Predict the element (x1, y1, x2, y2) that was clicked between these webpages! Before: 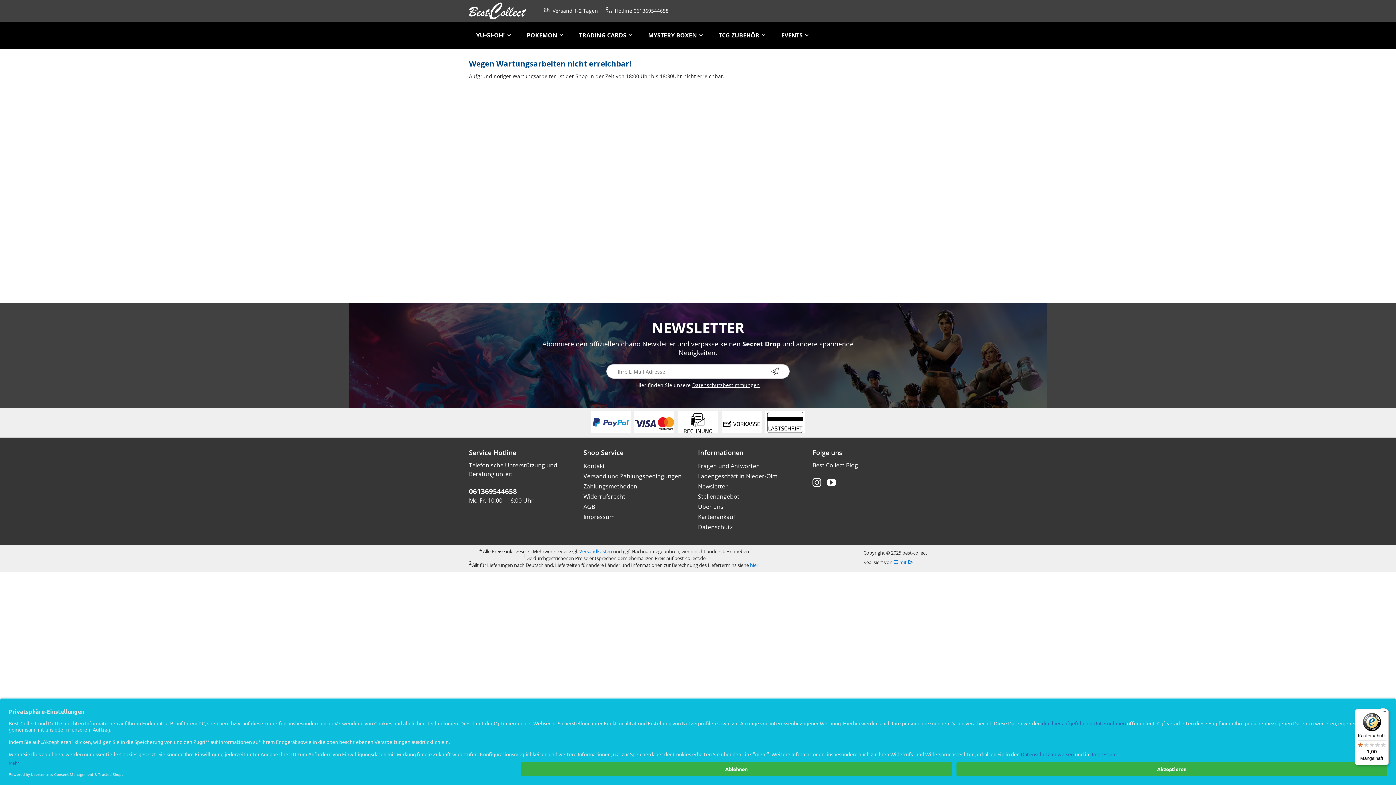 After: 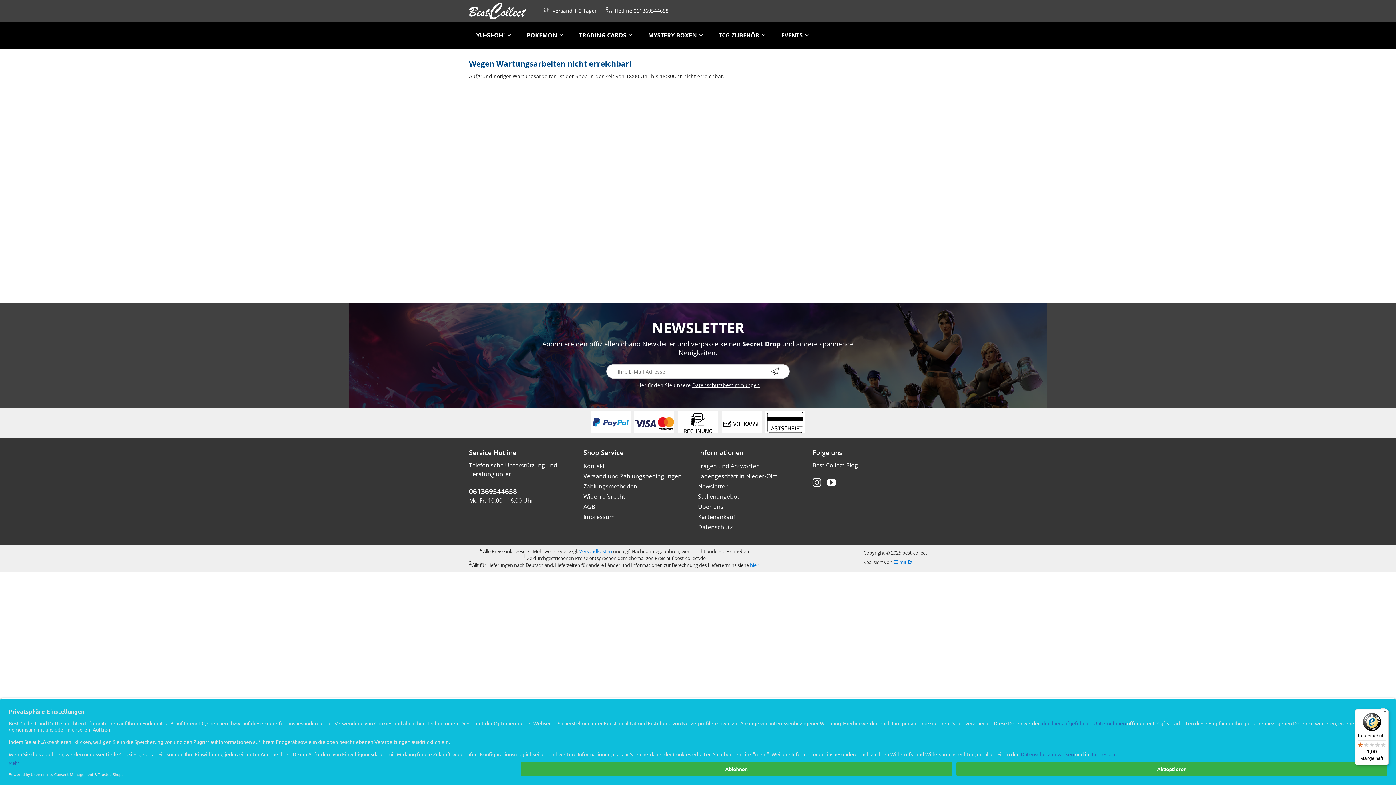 Action: label: Ladengeschäft in Nieder-Olm bbox: (698, 471, 809, 481)